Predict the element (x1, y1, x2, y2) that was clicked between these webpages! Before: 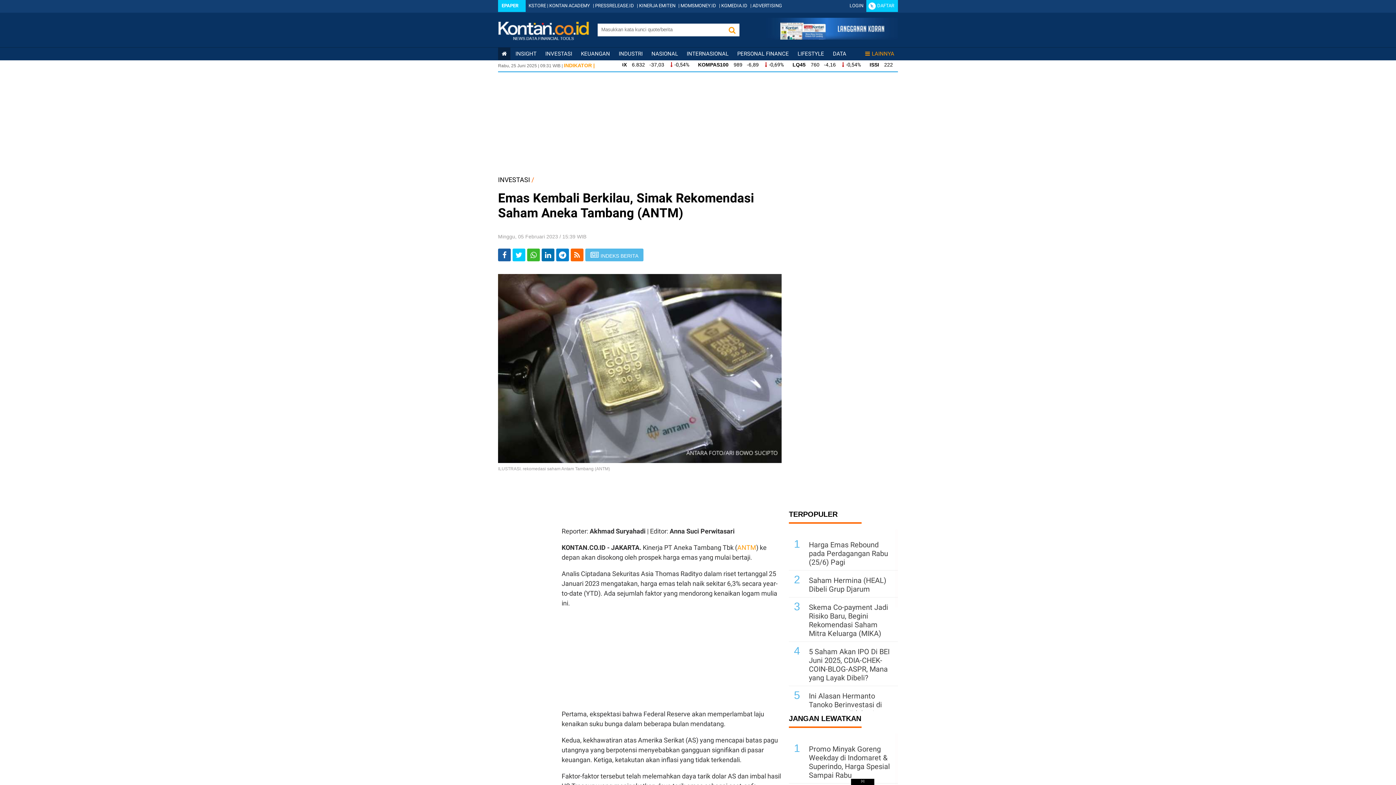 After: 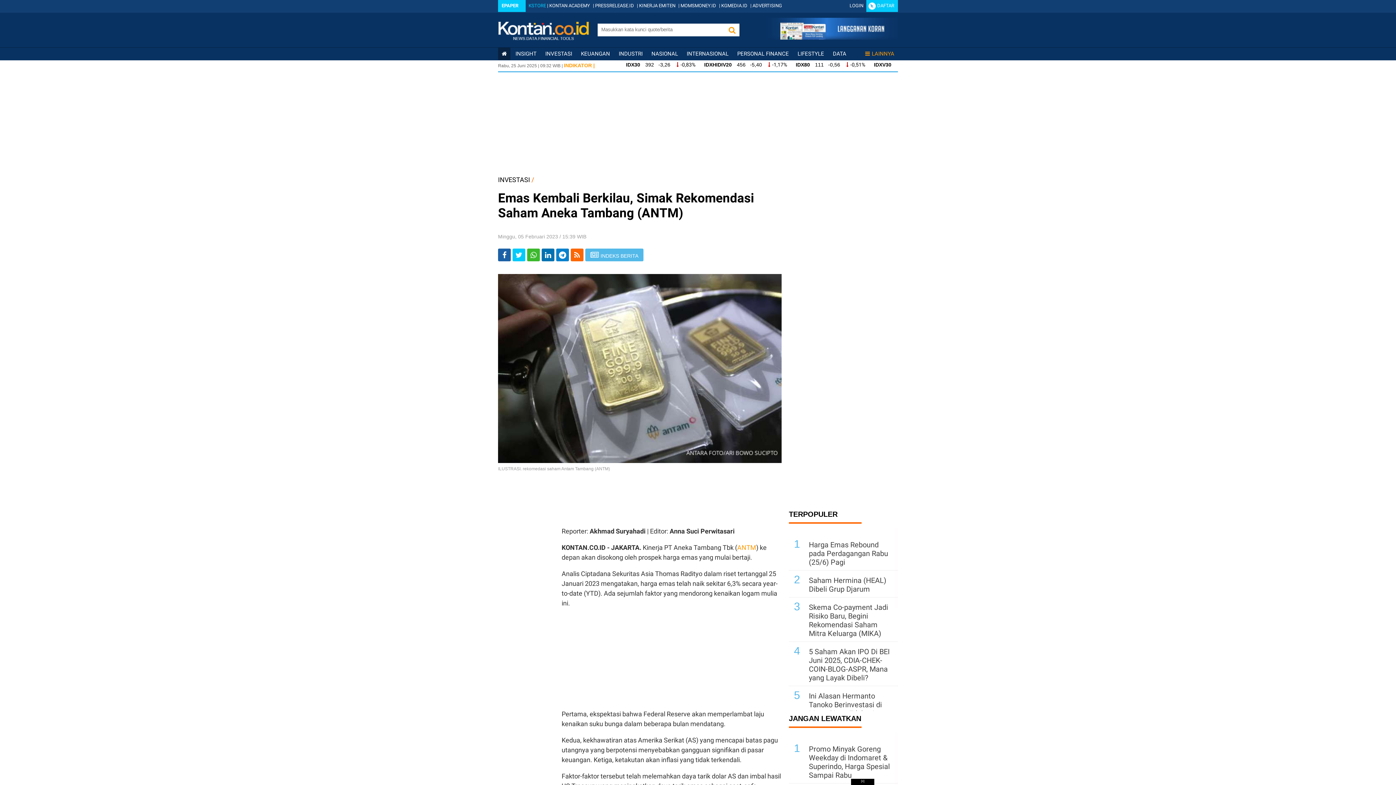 Action: label: KSTORE bbox: (528, 2, 546, 8)